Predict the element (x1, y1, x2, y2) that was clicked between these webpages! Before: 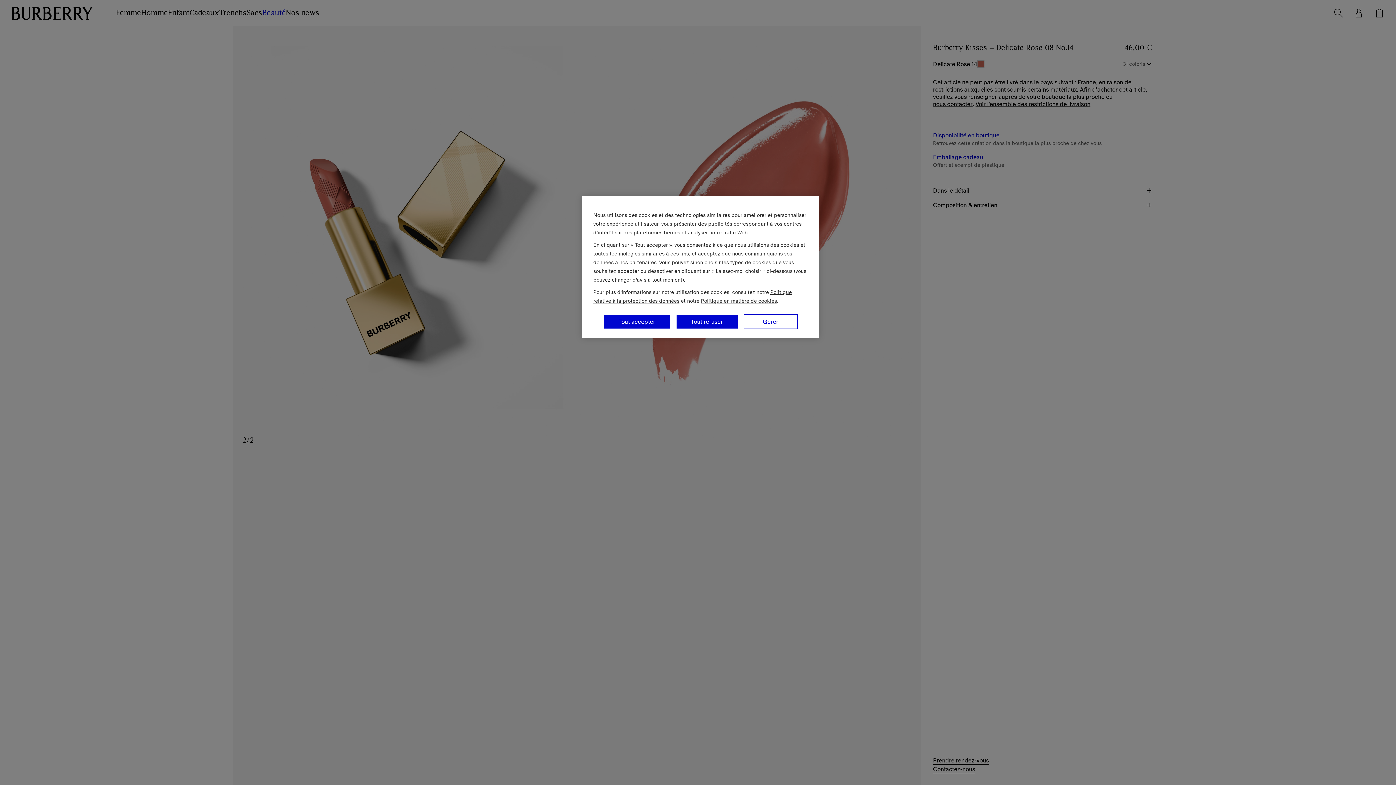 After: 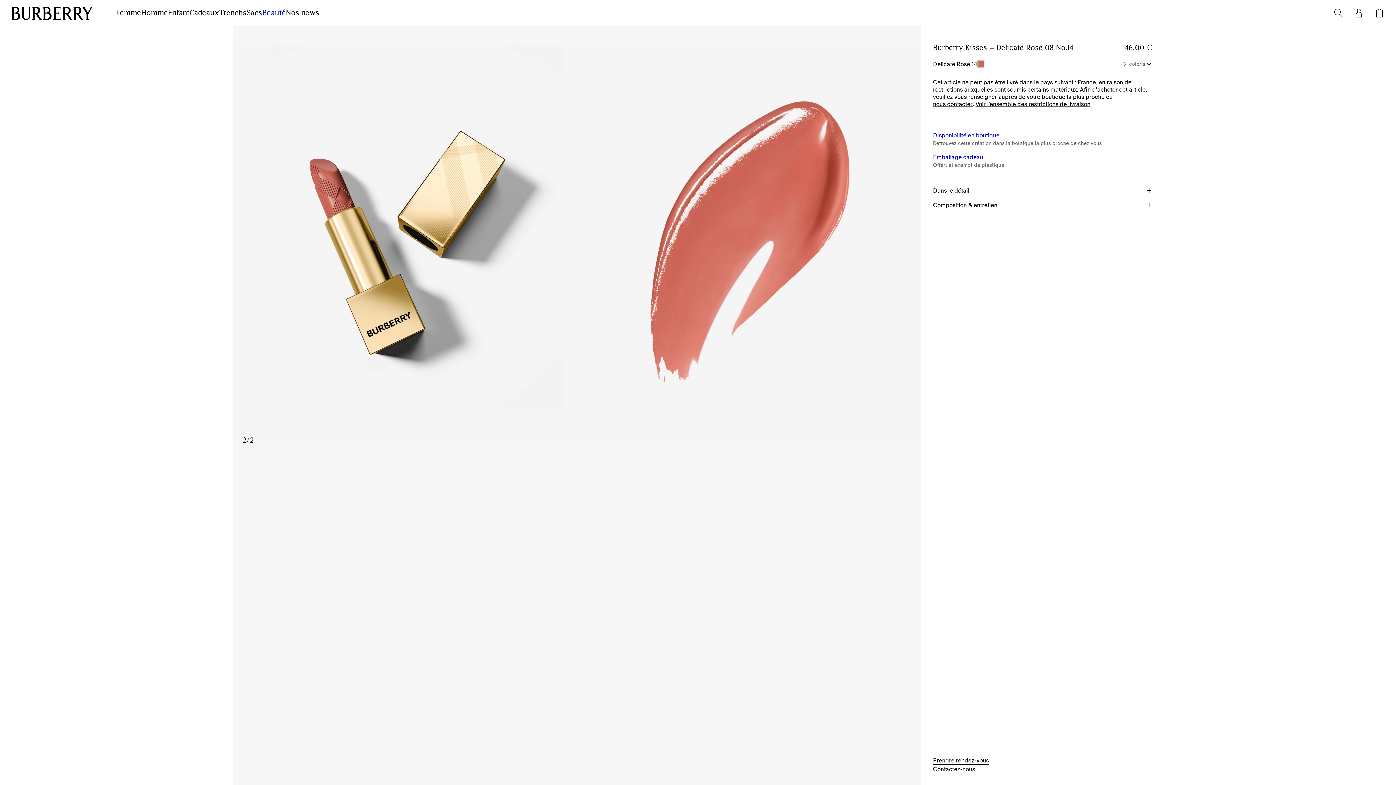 Action: label: Tout refuser bbox: (676, 314, 738, 329)